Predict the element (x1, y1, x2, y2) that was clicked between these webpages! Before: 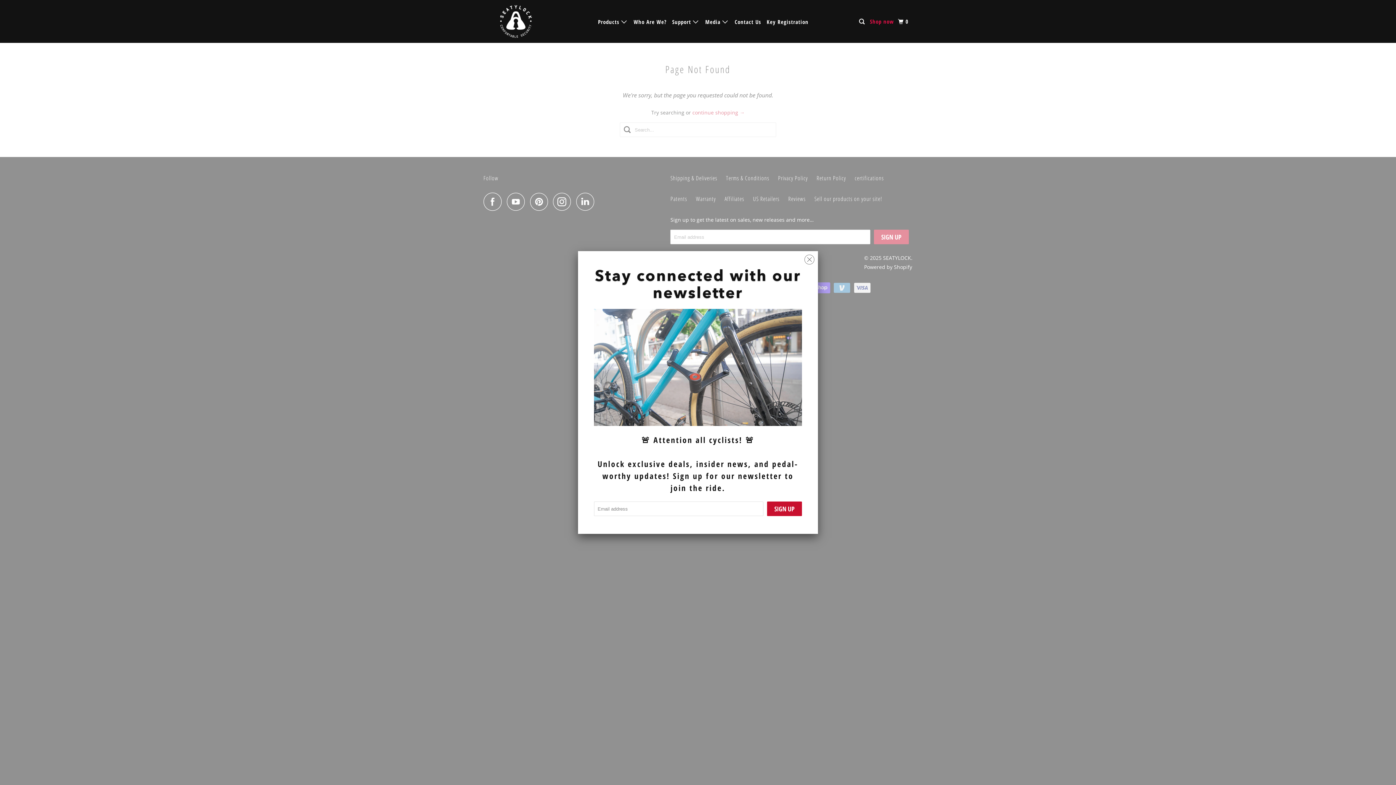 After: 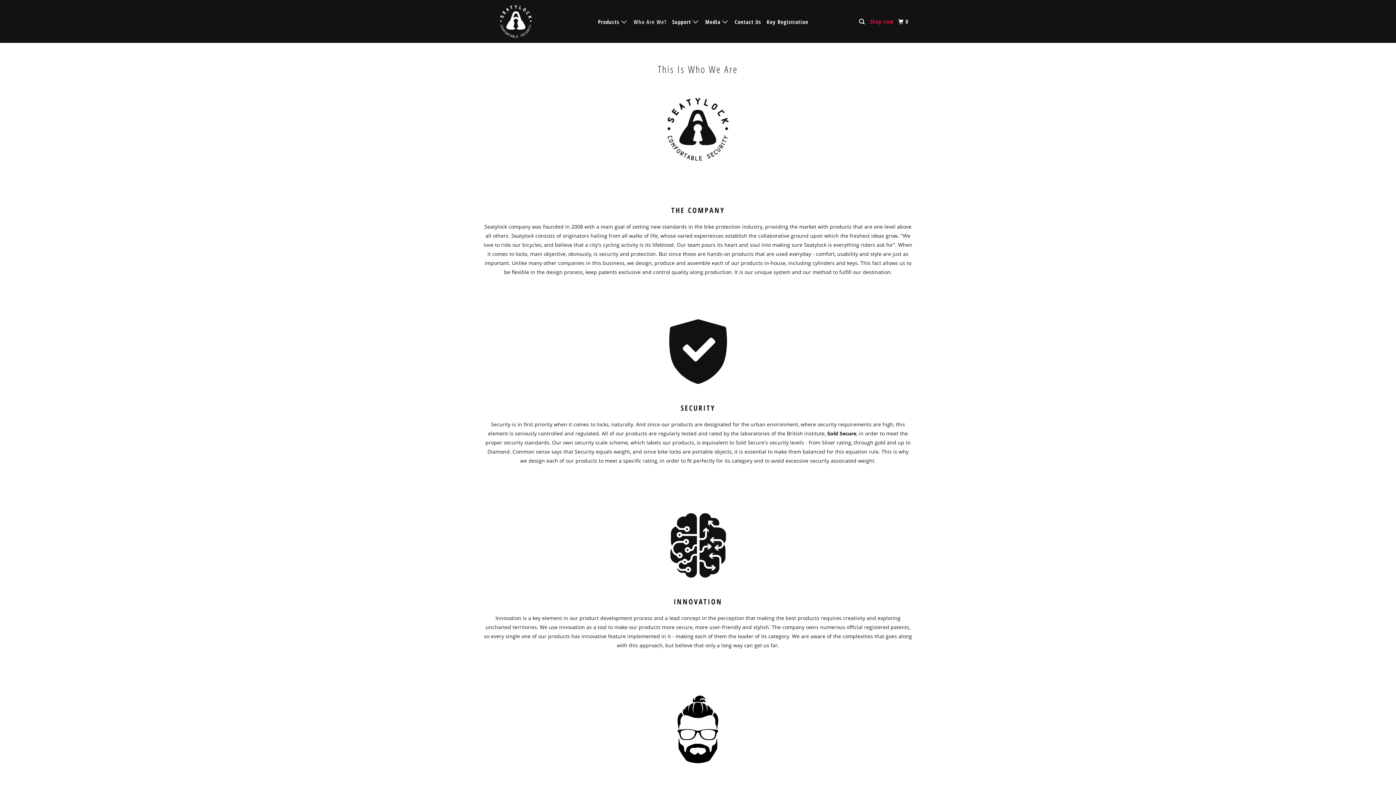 Action: label: Who Are We? bbox: (632, 15, 668, 28)